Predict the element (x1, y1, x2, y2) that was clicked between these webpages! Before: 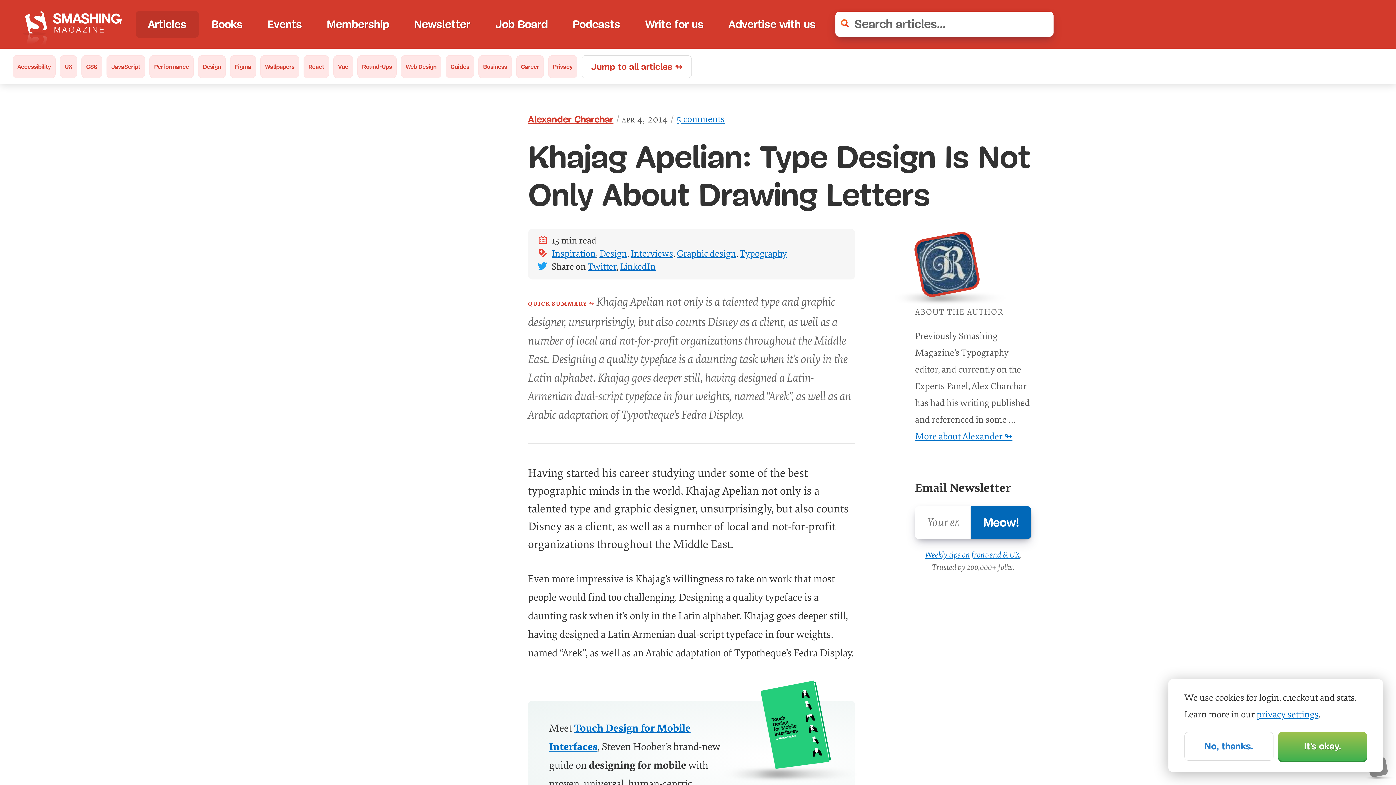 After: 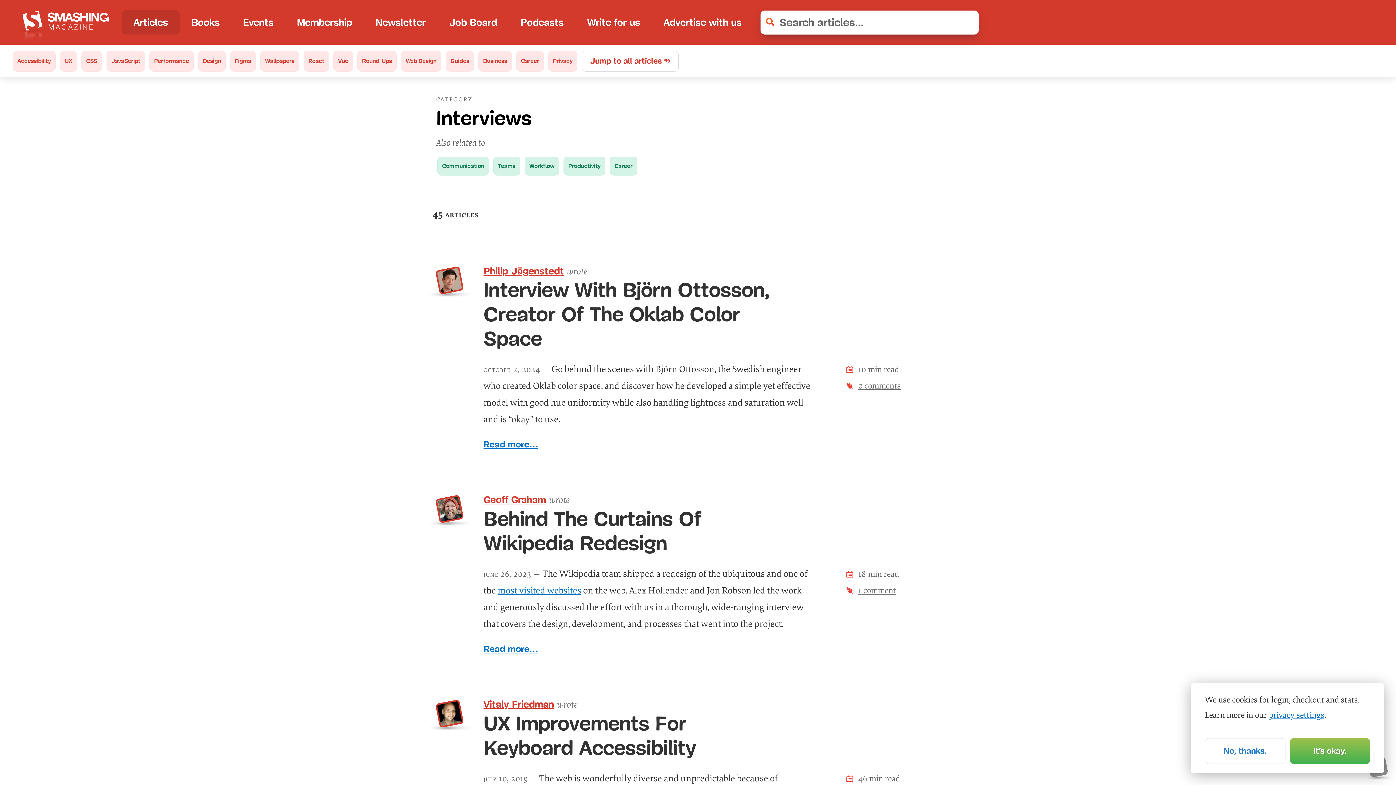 Action: bbox: (630, 245, 673, 262) label: Interviews